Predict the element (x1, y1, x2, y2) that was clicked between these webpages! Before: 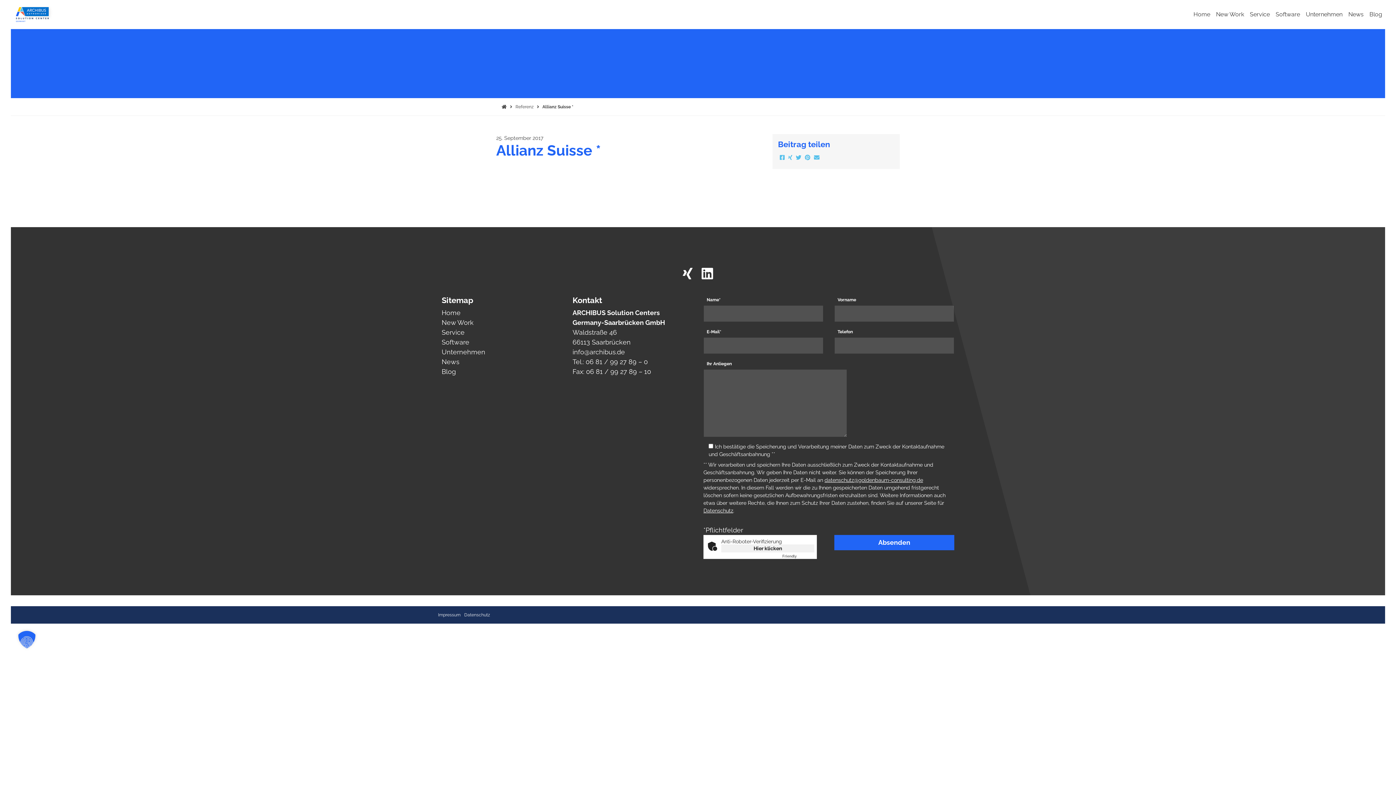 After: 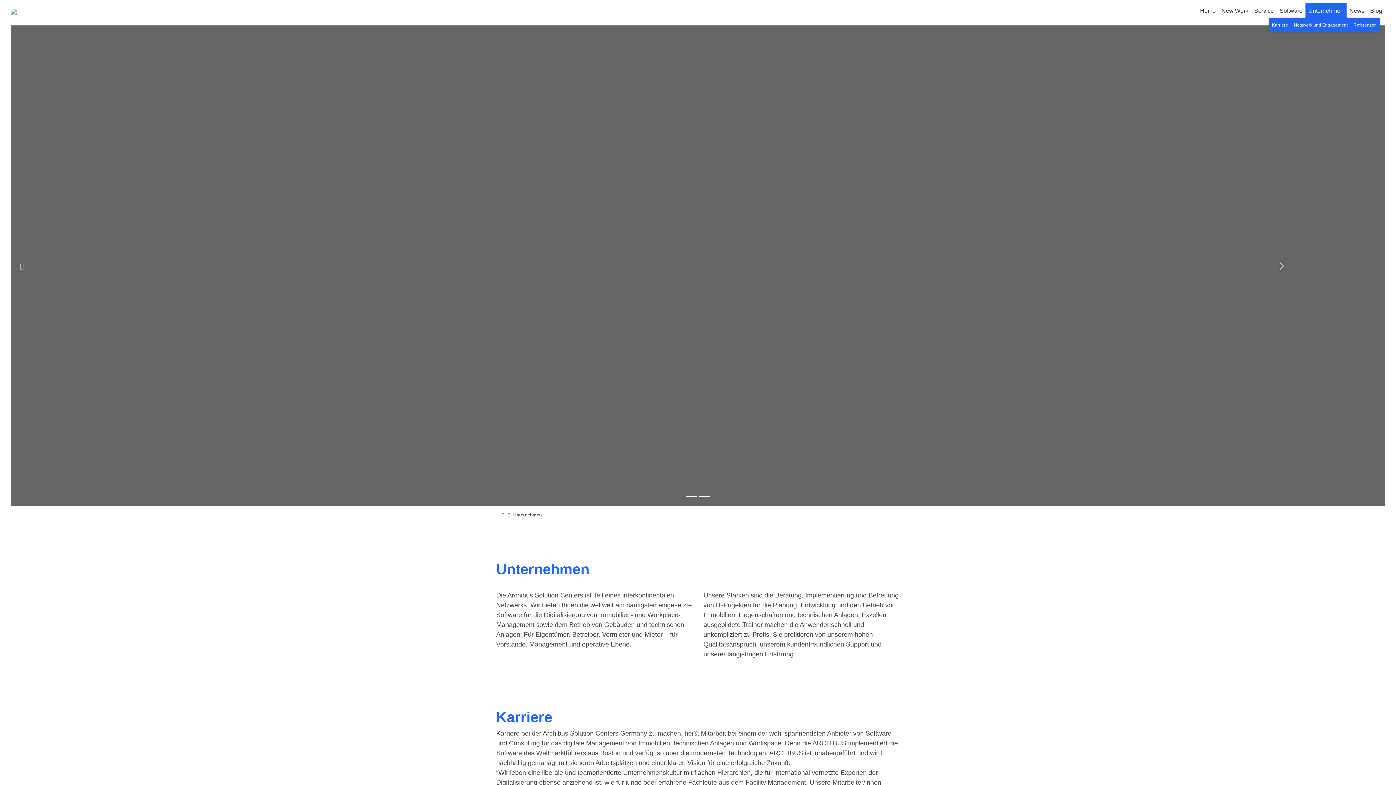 Action: label: Unternehmen bbox: (1303, 6, 1345, 22)